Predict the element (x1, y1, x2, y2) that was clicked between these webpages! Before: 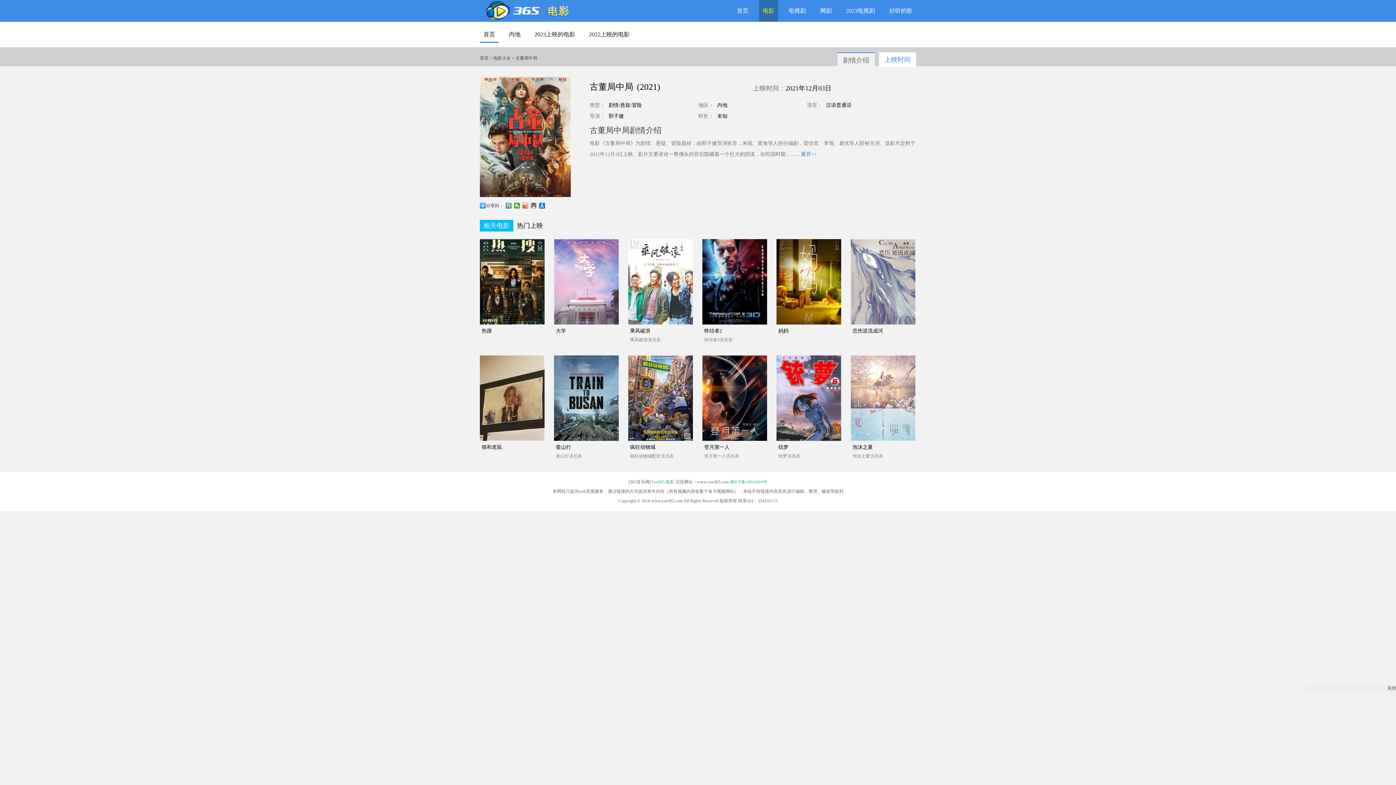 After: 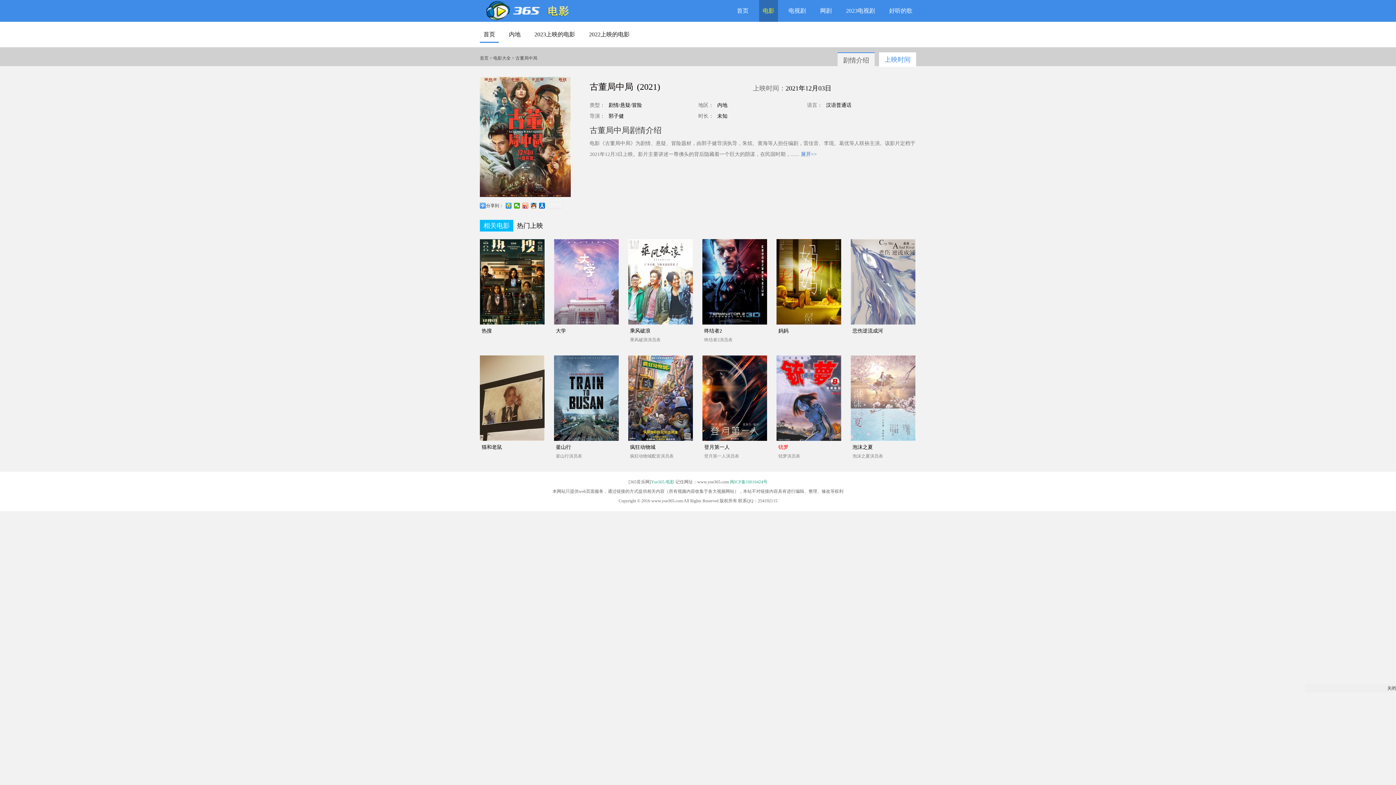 Action: label: 铳梦 bbox: (778, 444, 788, 450)